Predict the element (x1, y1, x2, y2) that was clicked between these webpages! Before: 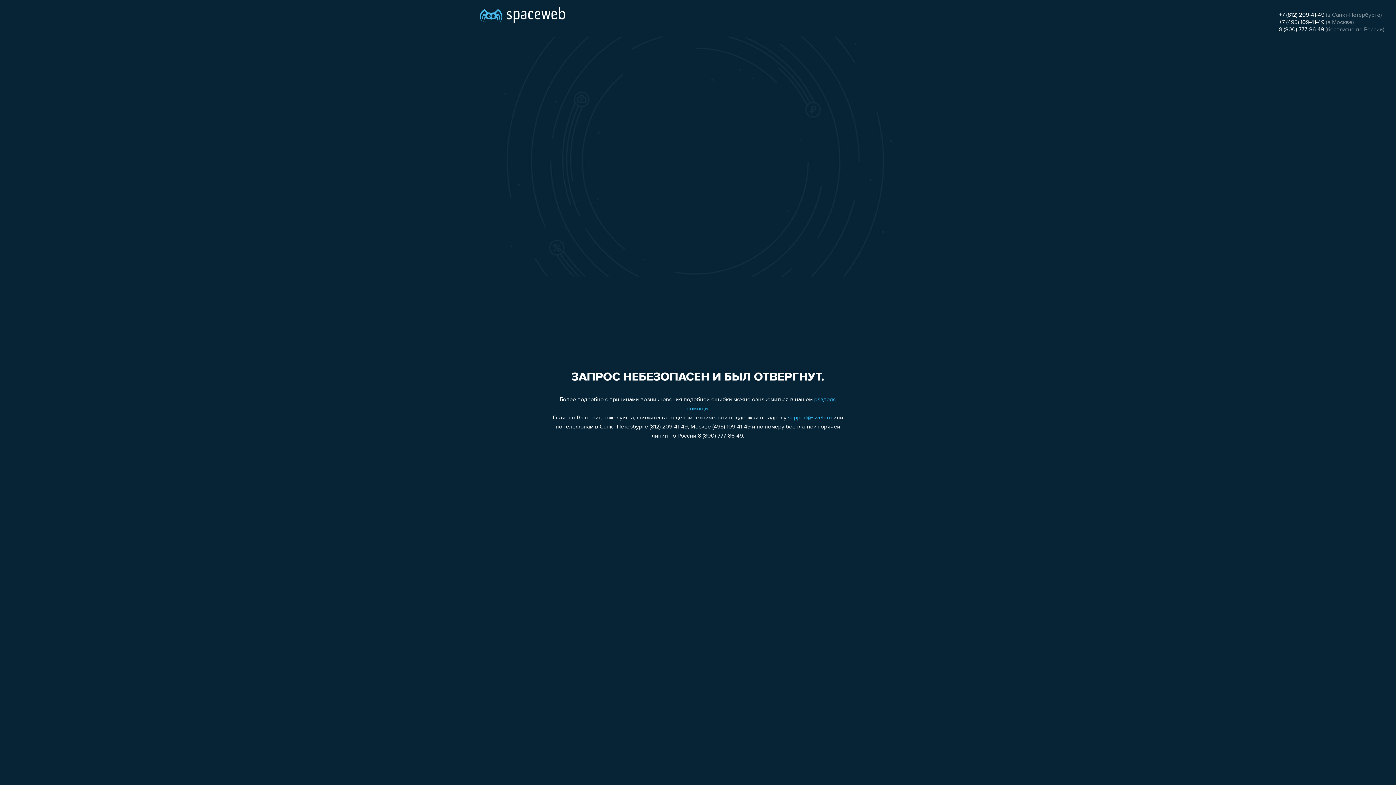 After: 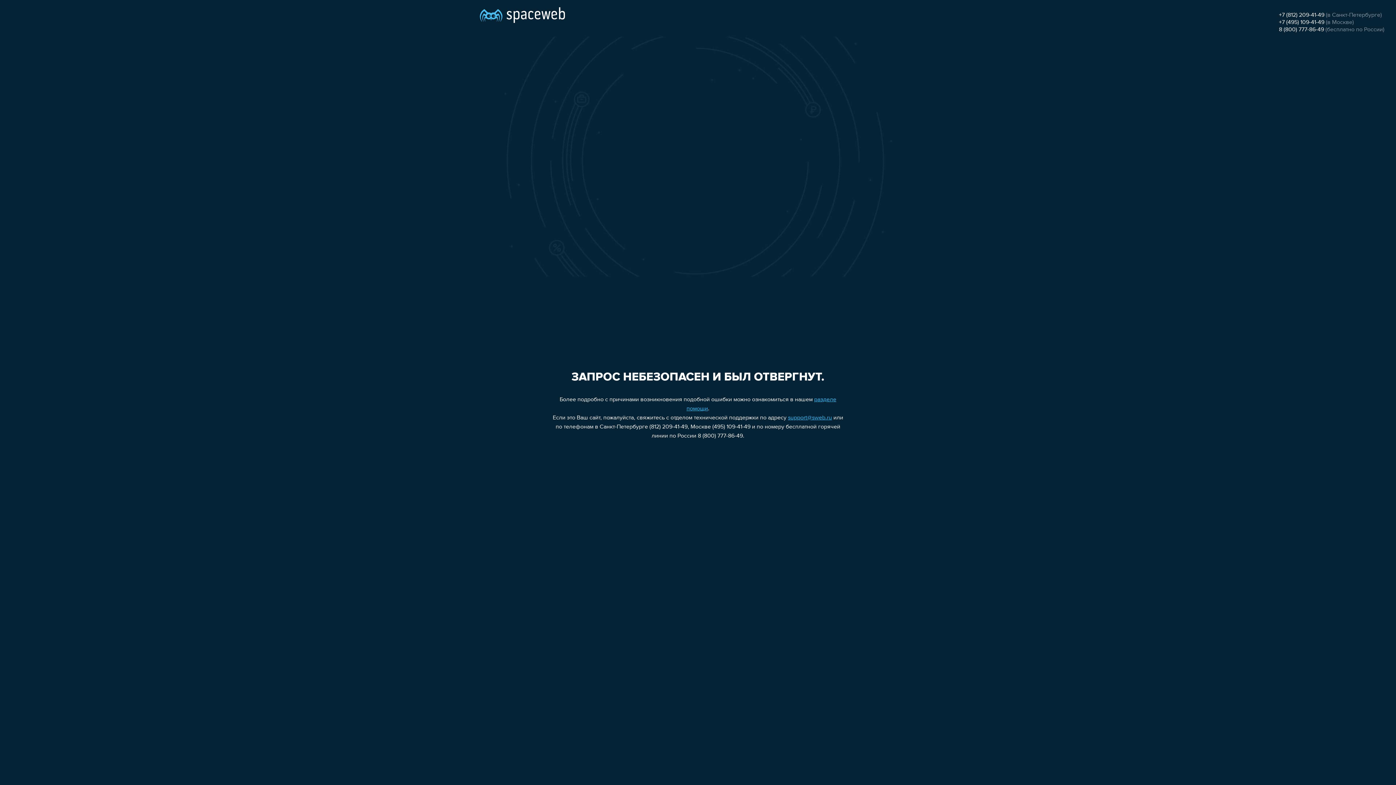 Action: bbox: (1279, 26, 1324, 32) label: 8 (800) 777-86-49